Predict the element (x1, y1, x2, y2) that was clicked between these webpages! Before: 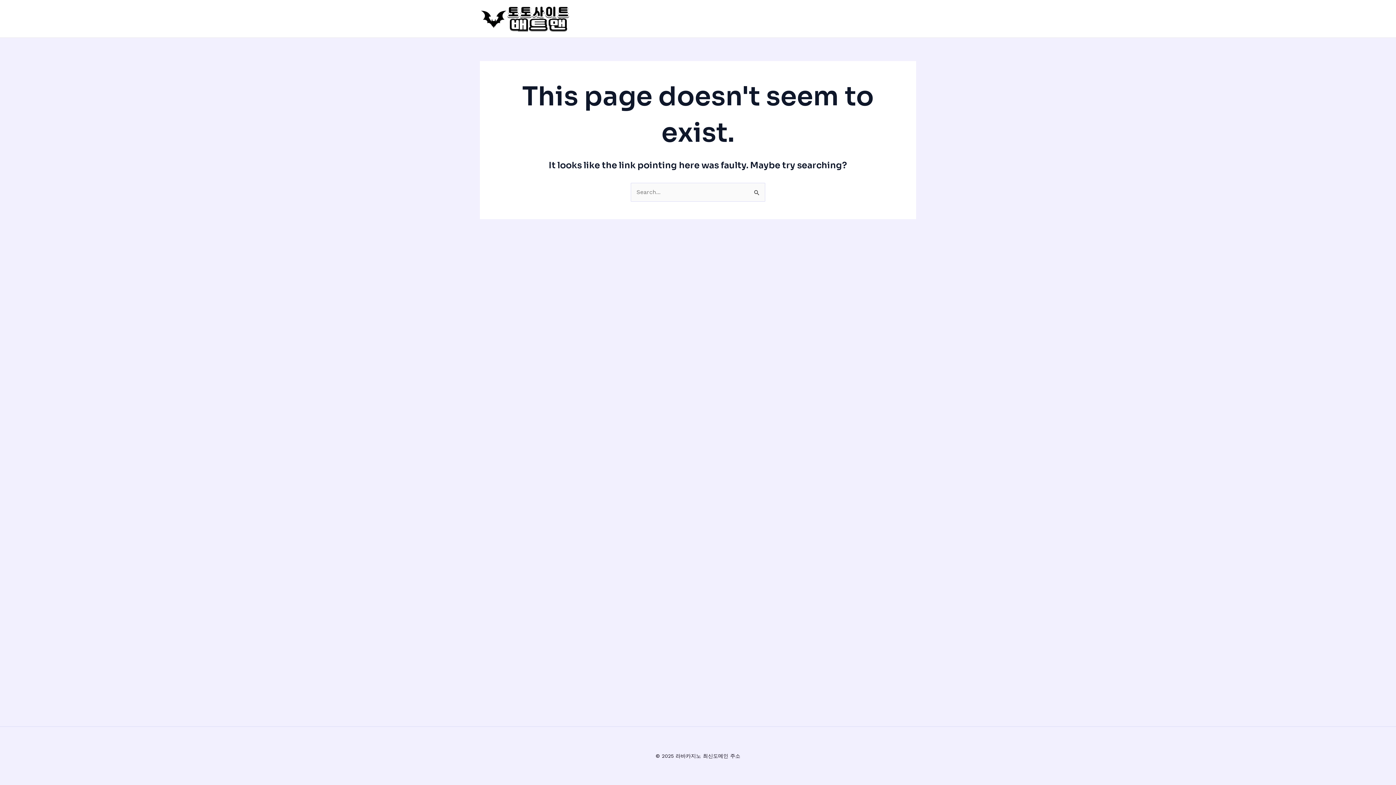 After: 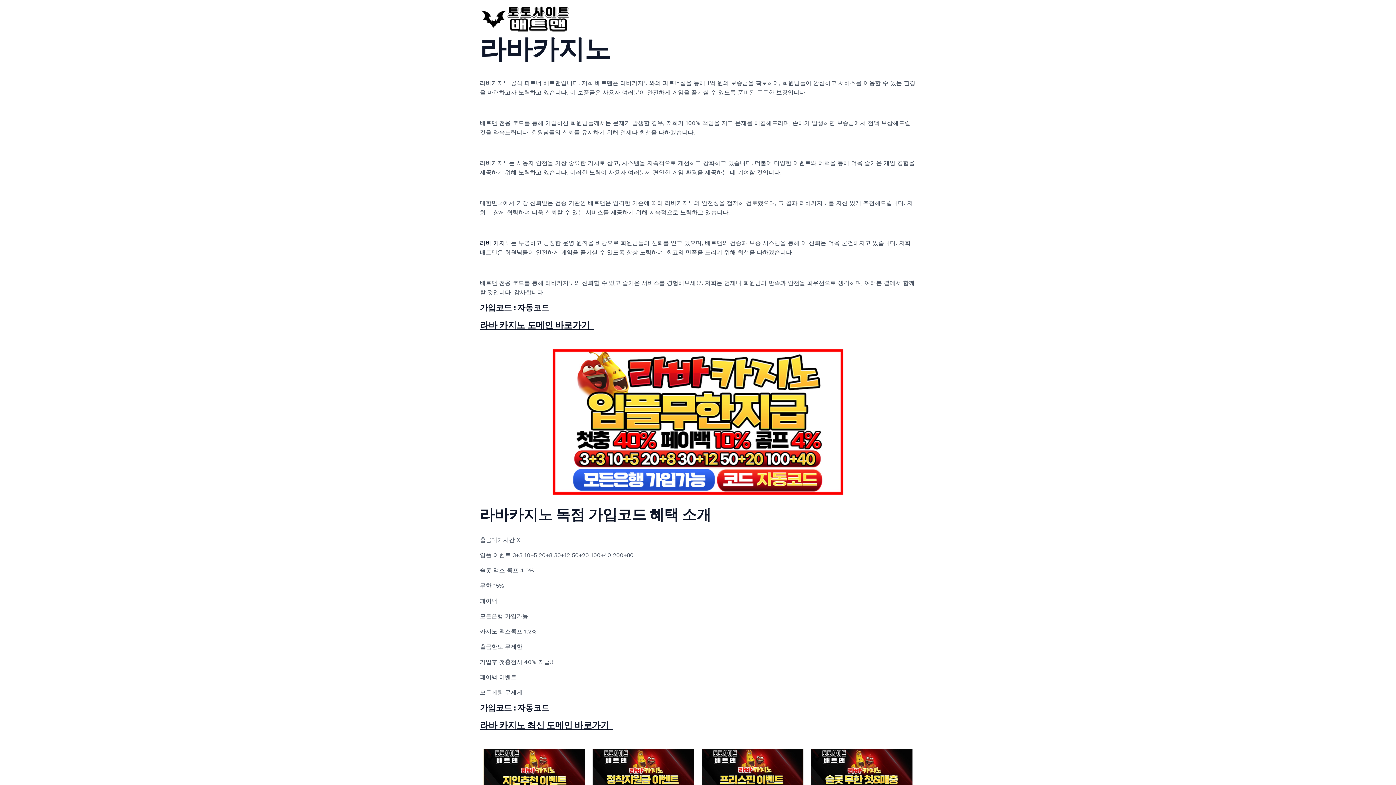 Action: bbox: (480, 14, 570, 21)